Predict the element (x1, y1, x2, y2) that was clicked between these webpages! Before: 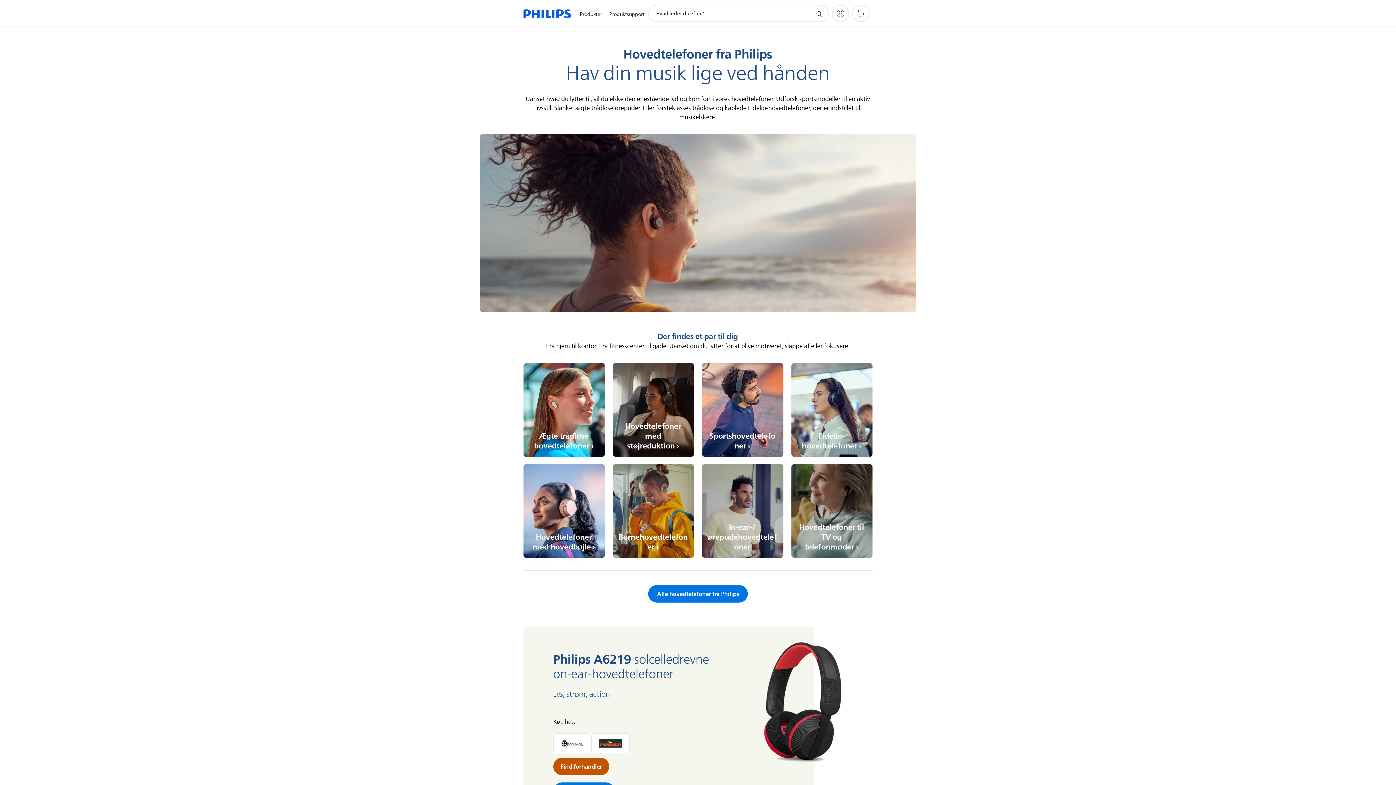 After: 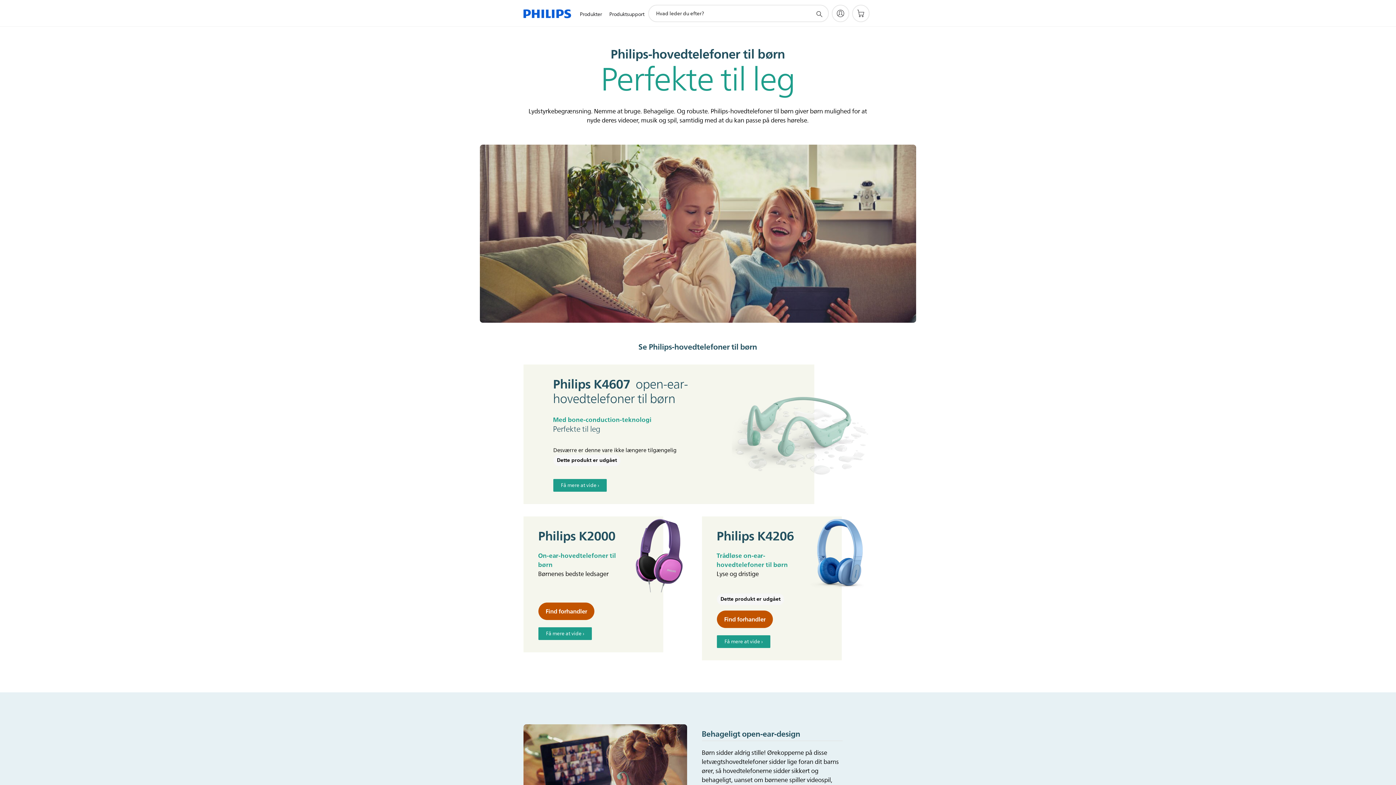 Action: bbox: (618, 506, 688, 515) label: Børnehovedtelefoner ›